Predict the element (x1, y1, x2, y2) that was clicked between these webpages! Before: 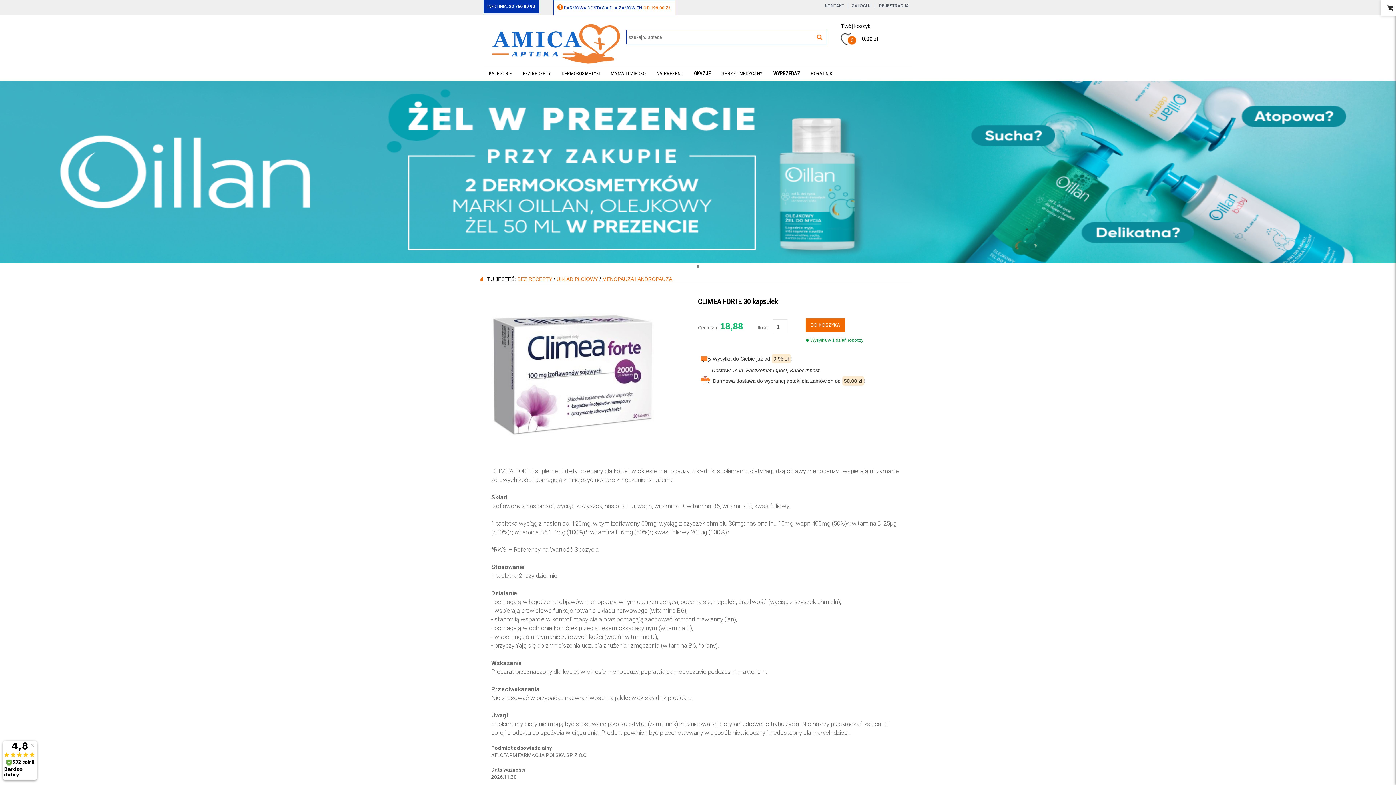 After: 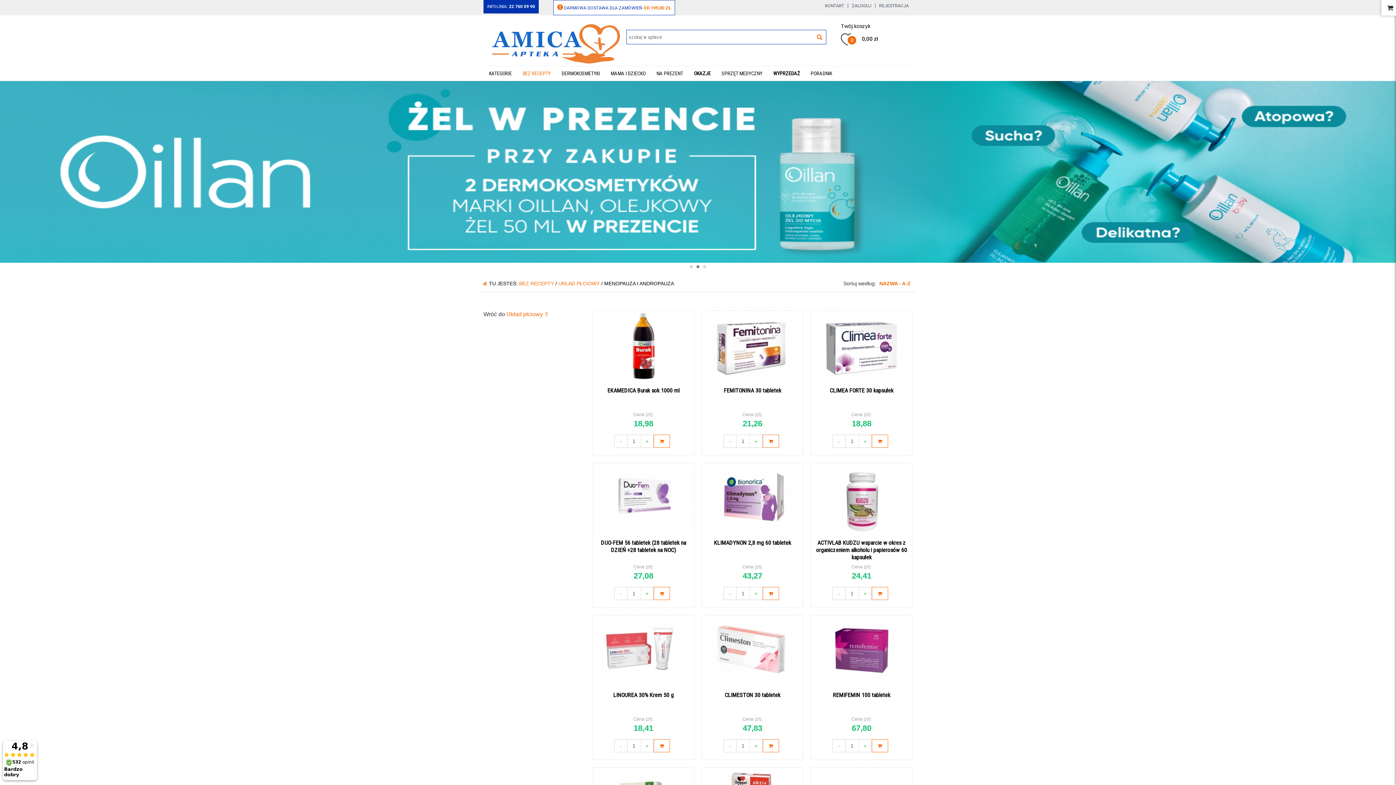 Action: bbox: (602, 274, 672, 284) label: MENOPAUZA I ANDROPAUZA